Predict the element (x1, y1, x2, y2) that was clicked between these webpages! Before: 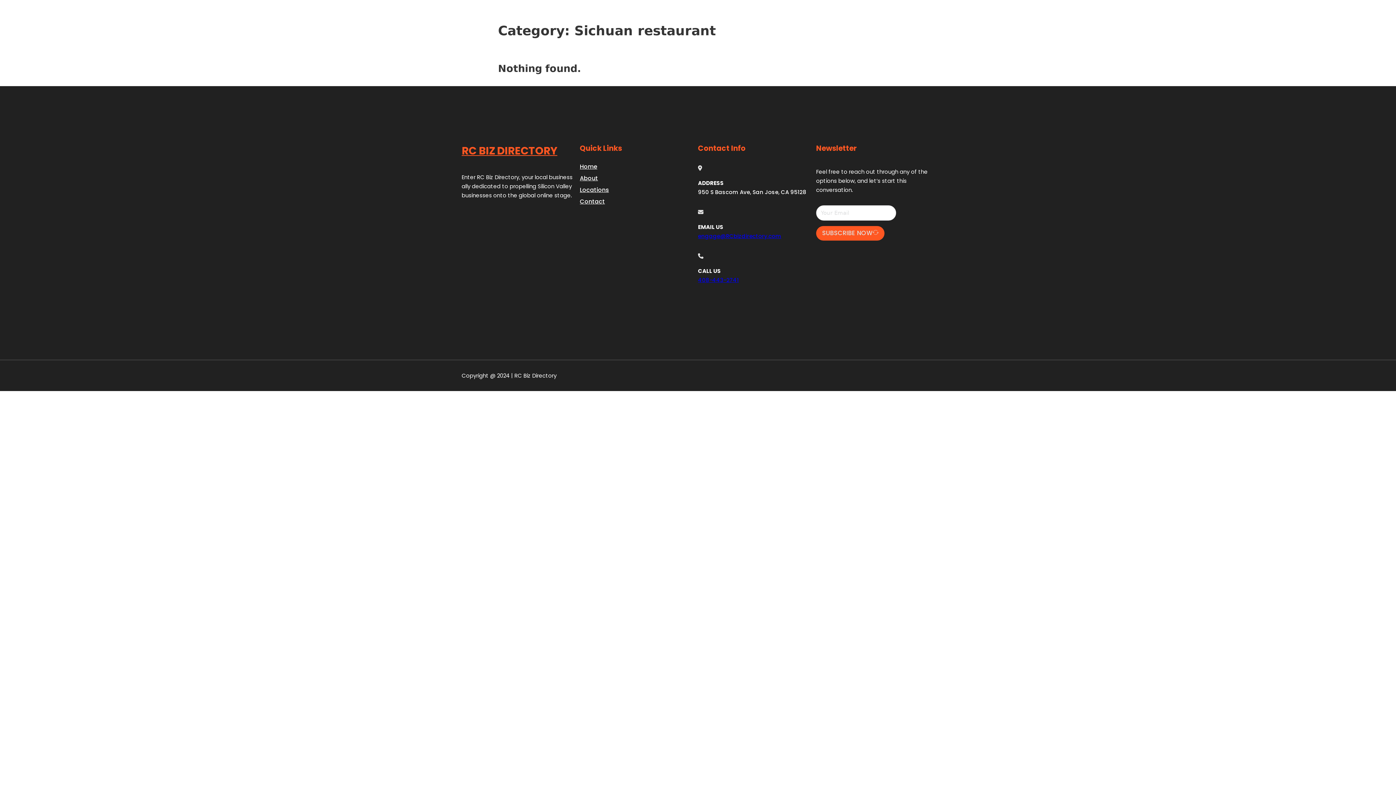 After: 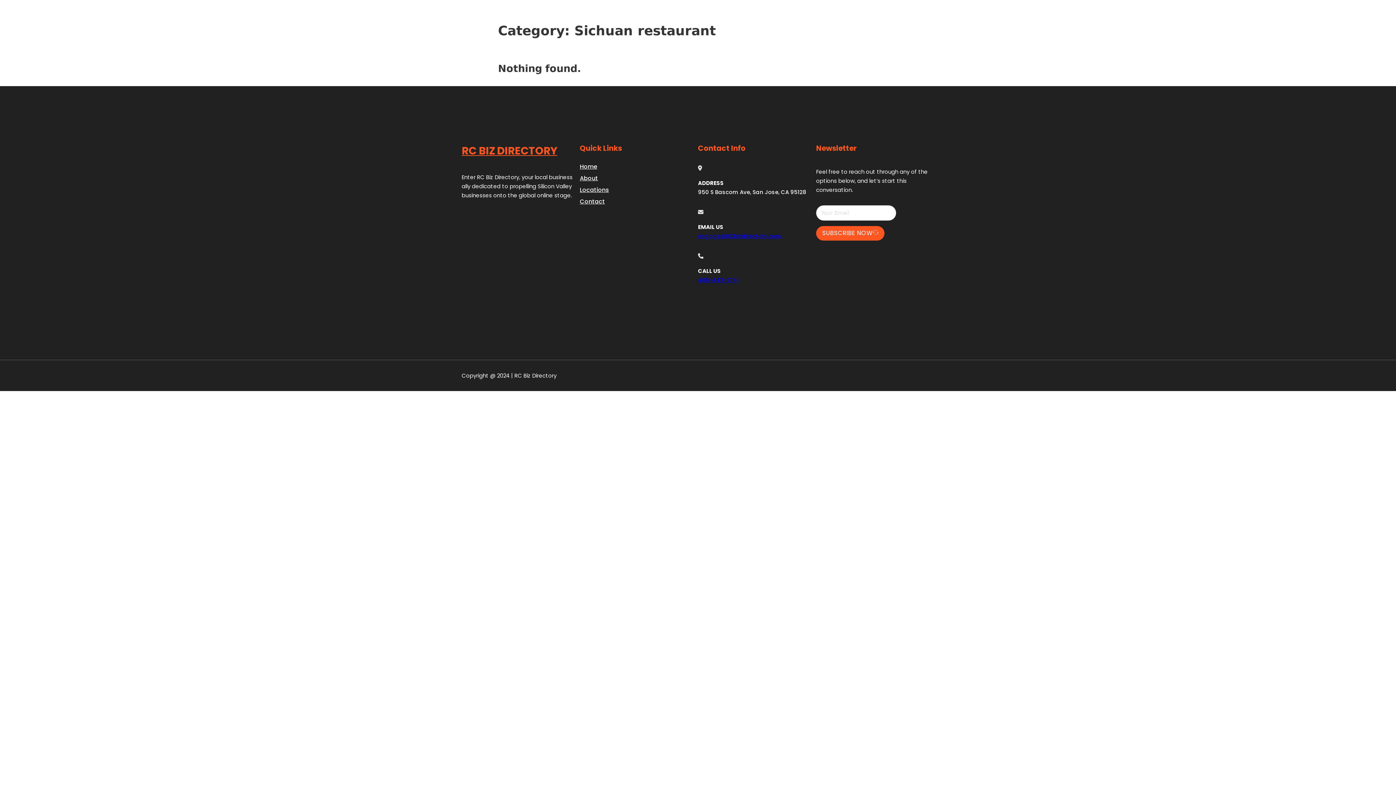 Action: label: 408-443-2741 bbox: (698, 276, 738, 283)